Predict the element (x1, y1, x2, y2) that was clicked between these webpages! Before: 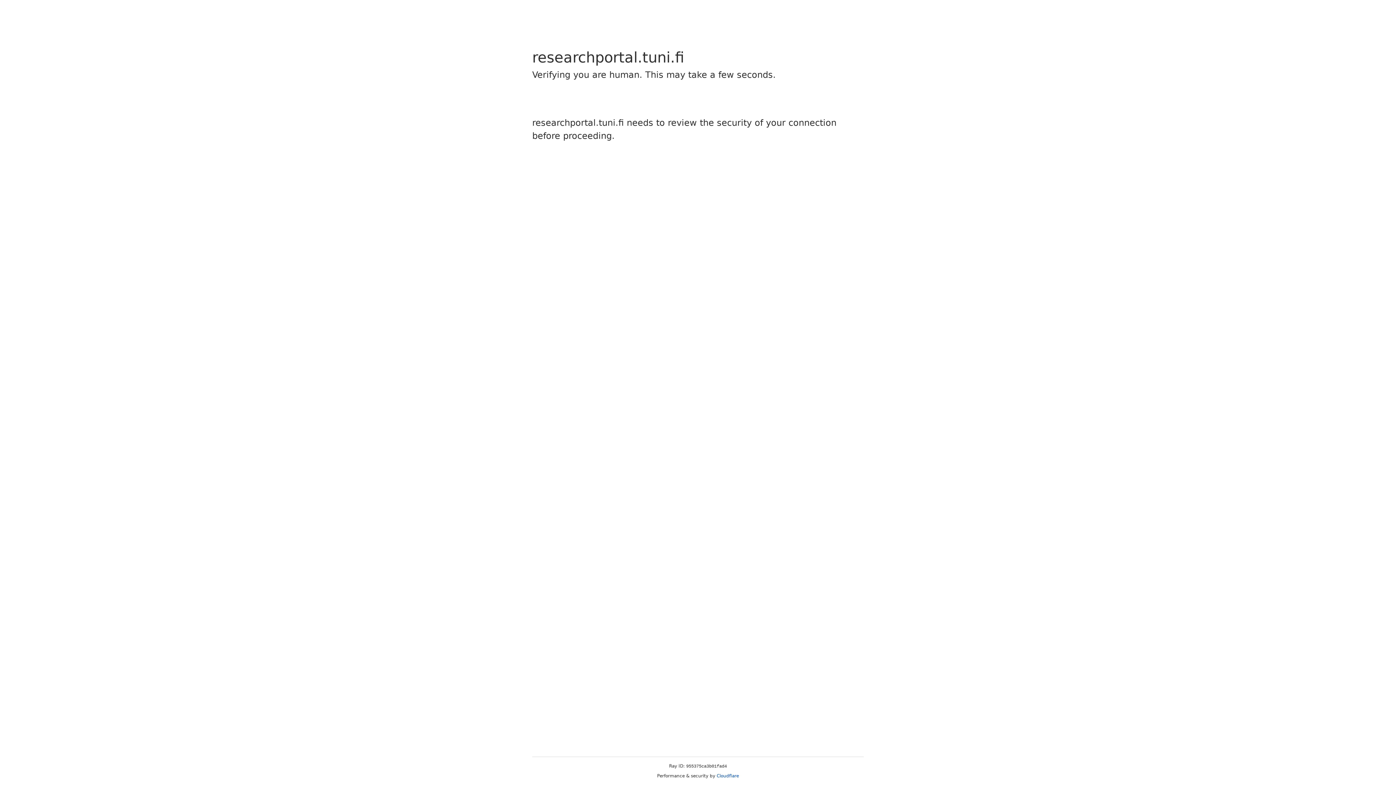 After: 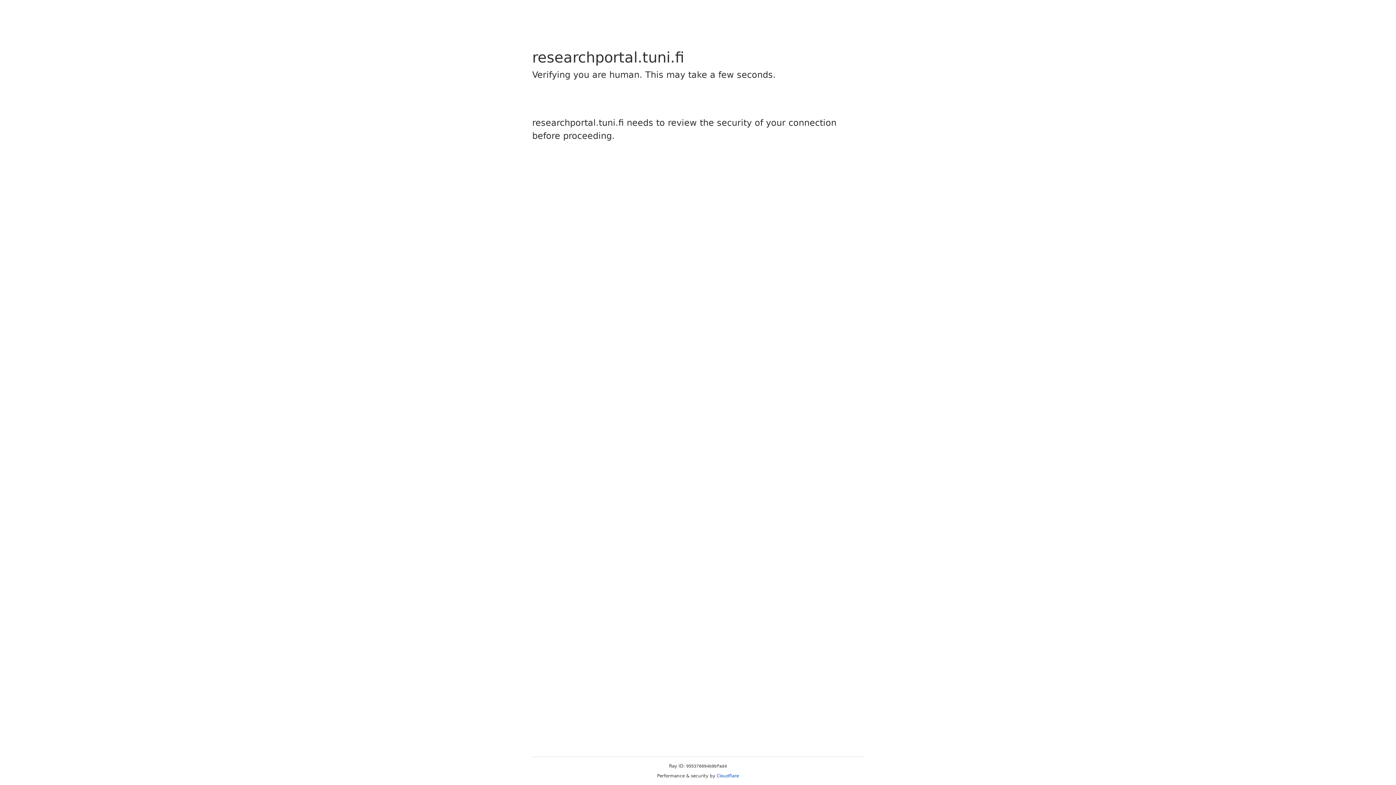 Action: bbox: (716, 773, 739, 778) label: Cloudflare